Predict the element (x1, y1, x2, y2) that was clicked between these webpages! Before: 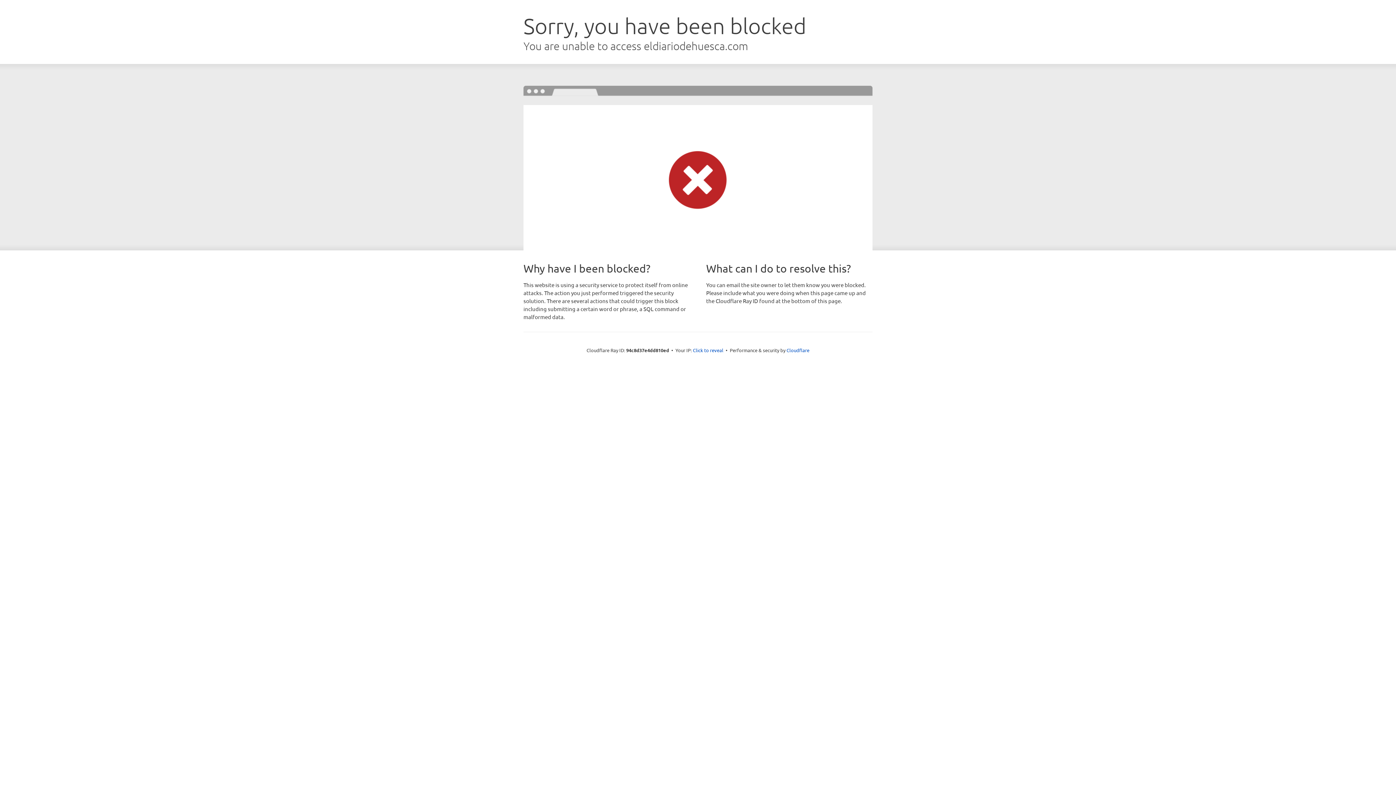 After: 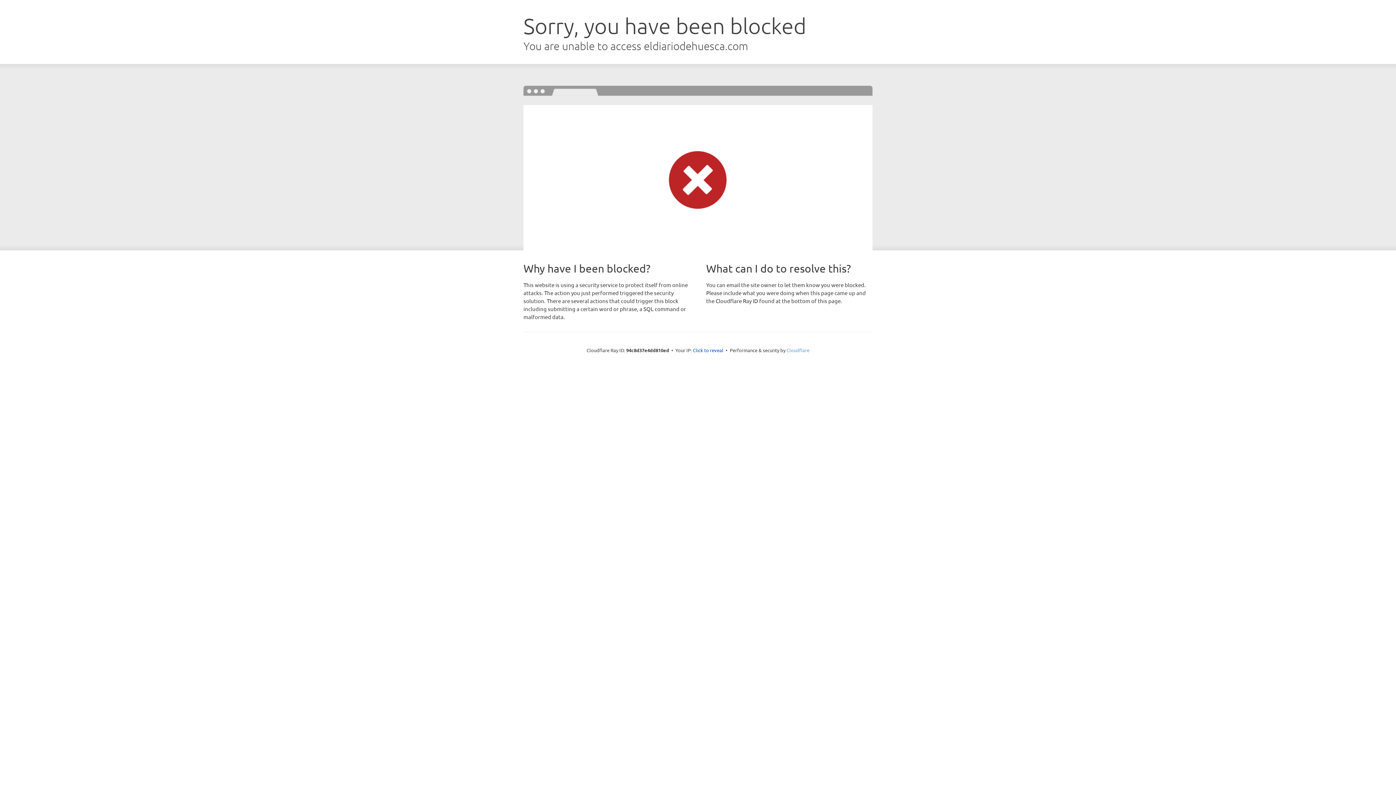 Action: label: Cloudflare bbox: (786, 347, 809, 353)